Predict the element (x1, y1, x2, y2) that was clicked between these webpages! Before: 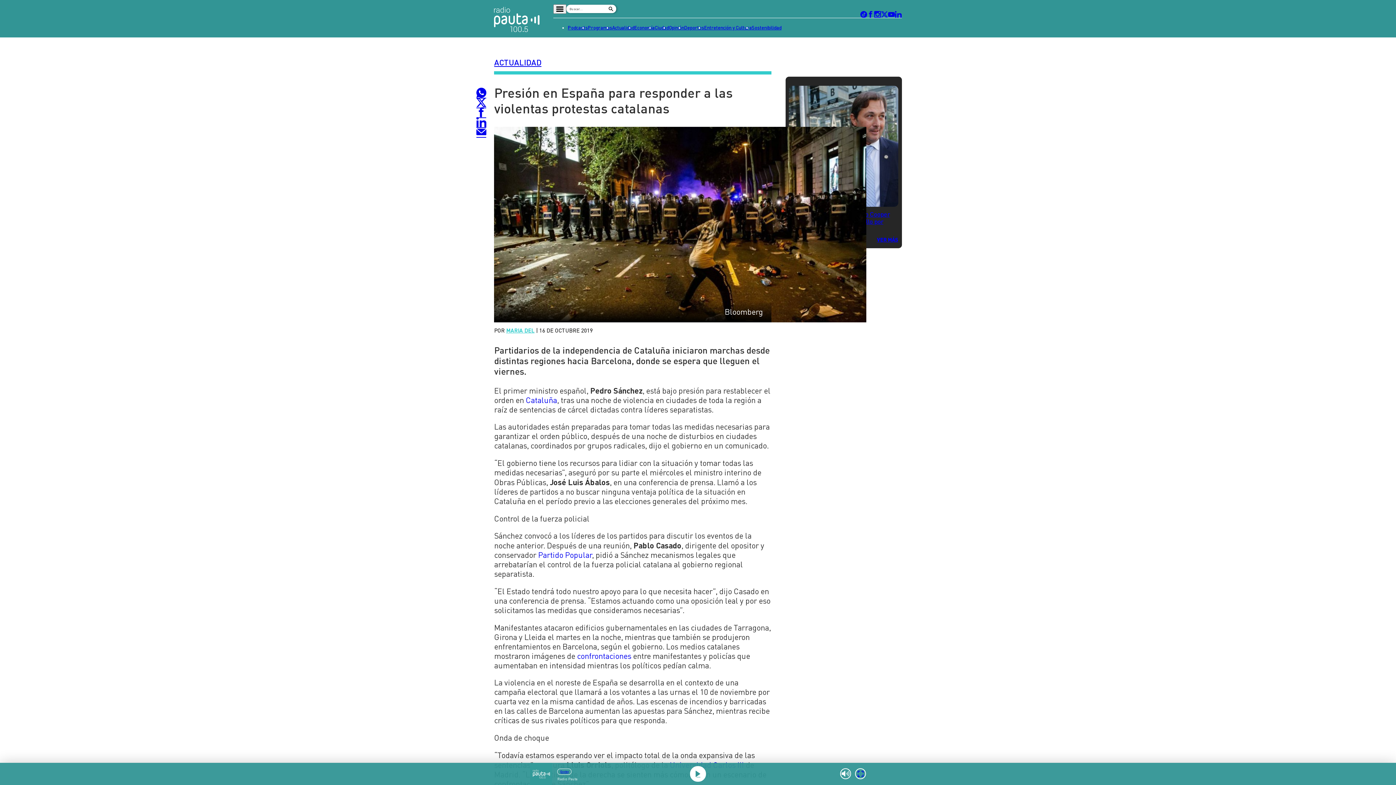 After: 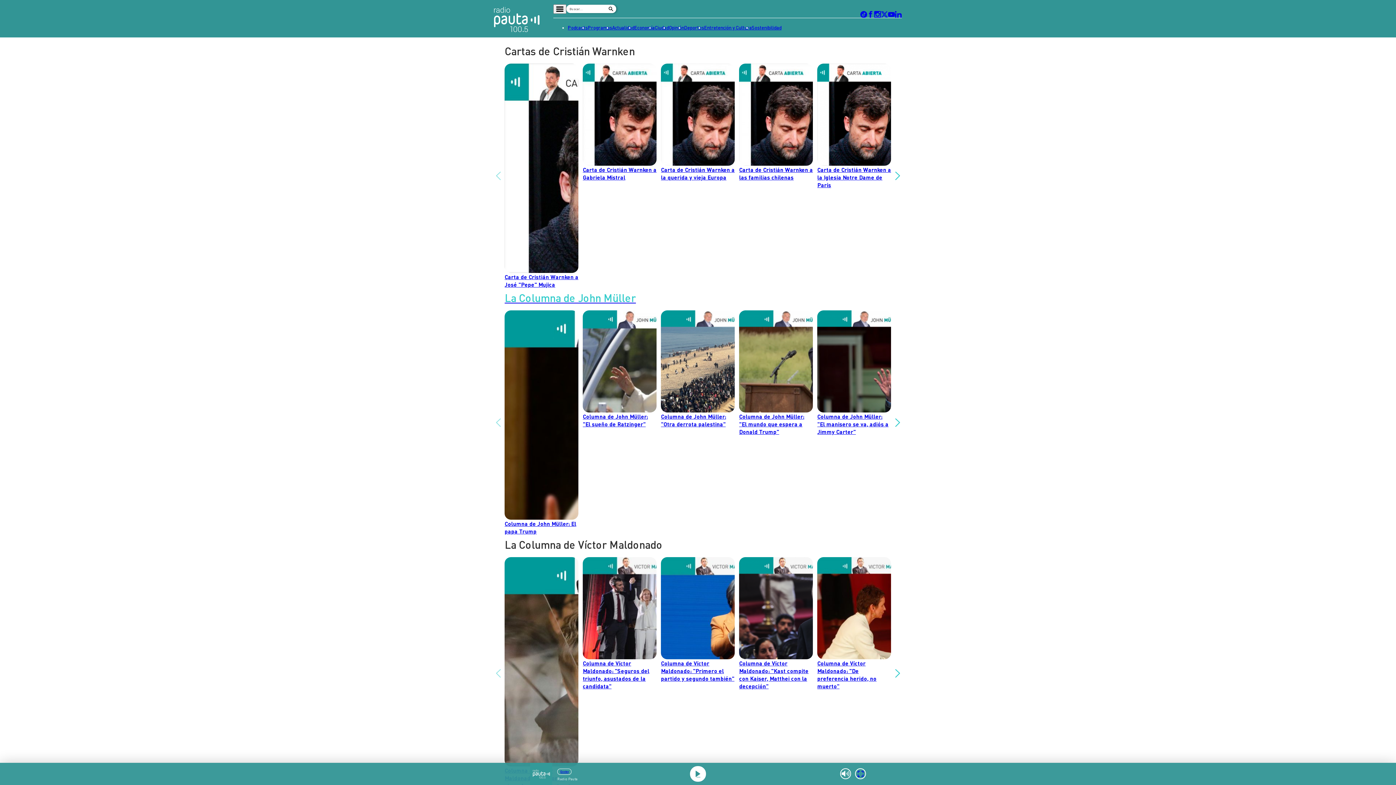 Action: label: Opinión bbox: (669, 23, 684, 32)